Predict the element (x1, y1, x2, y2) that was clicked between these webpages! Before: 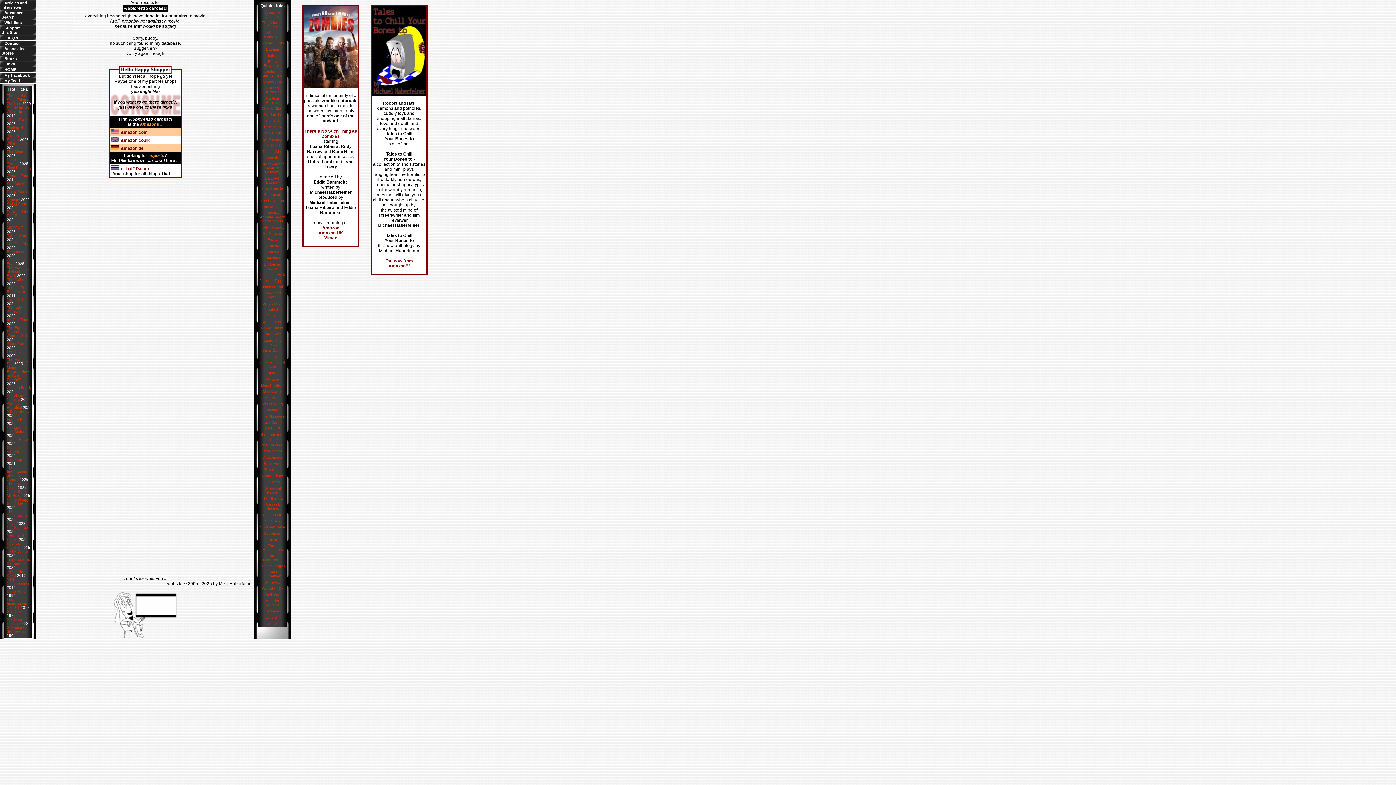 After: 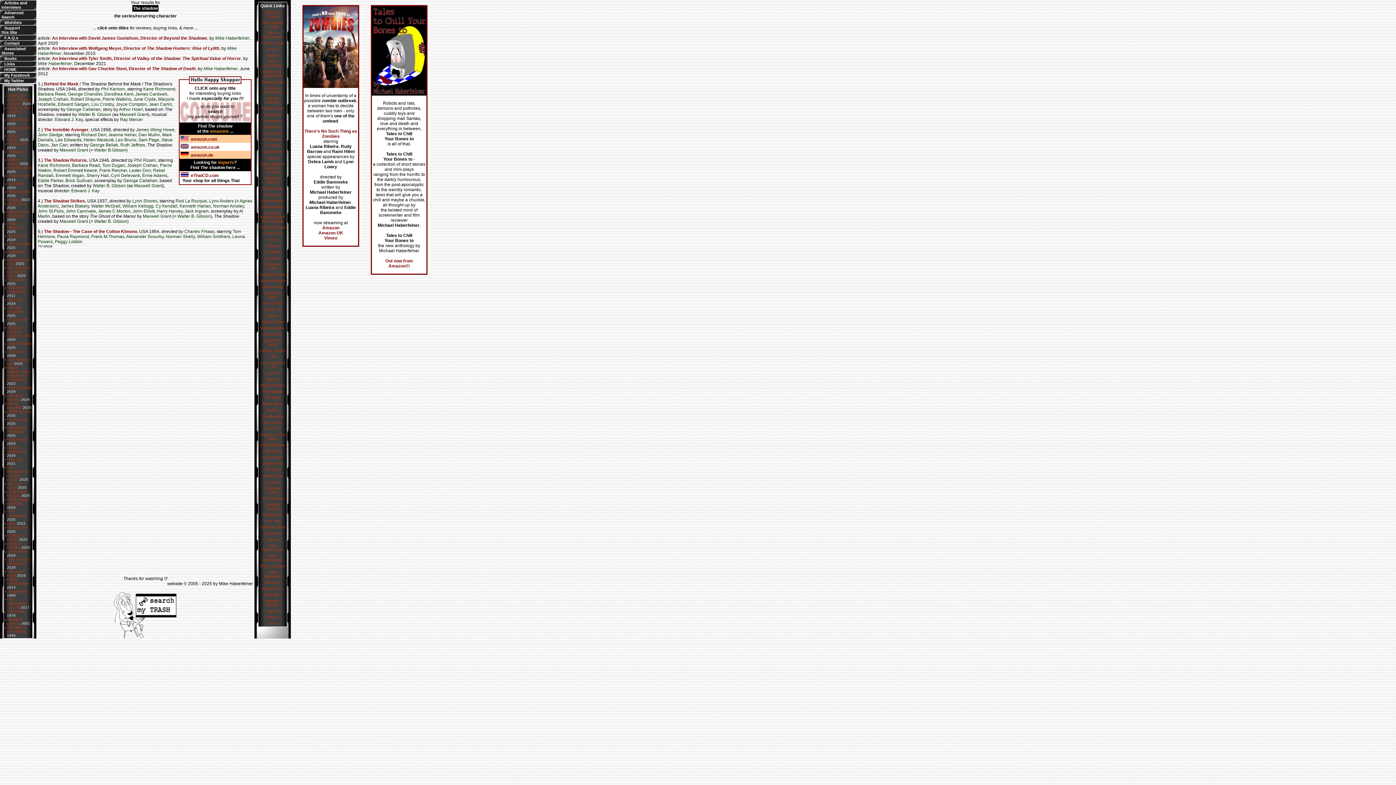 Action: bbox: (262, 496, 283, 500) label: The Shadow